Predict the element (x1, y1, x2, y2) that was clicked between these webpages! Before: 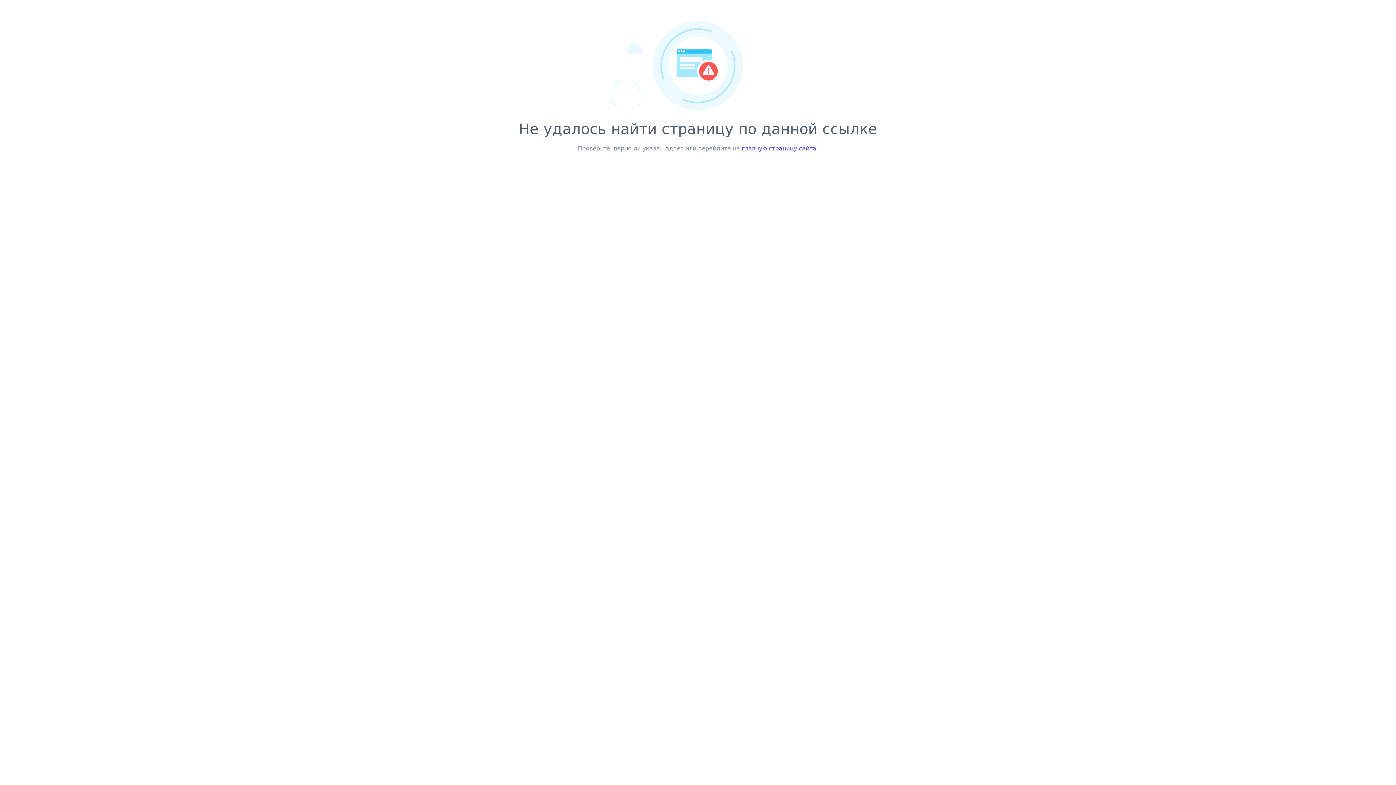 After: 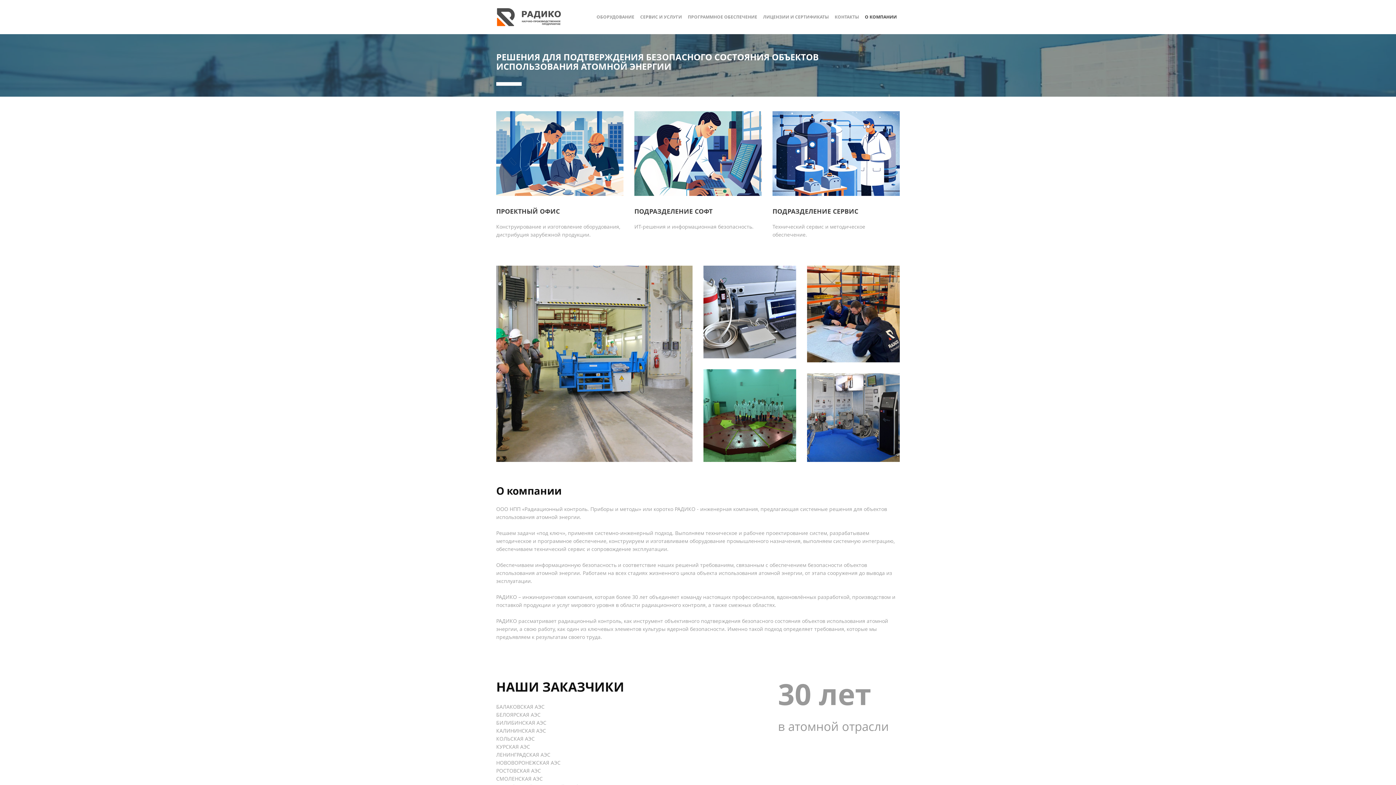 Action: label: главную страницу сайта bbox: (742, 145, 816, 152)